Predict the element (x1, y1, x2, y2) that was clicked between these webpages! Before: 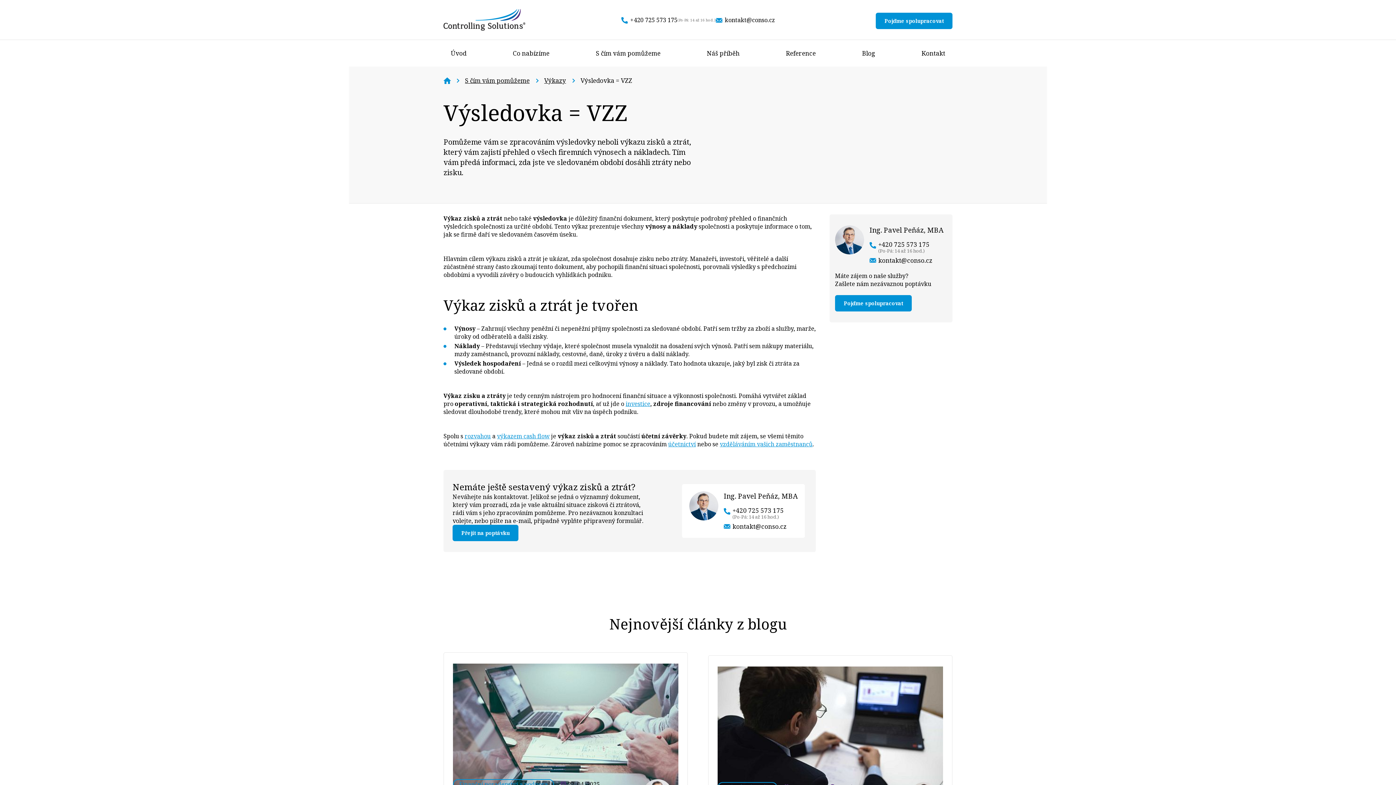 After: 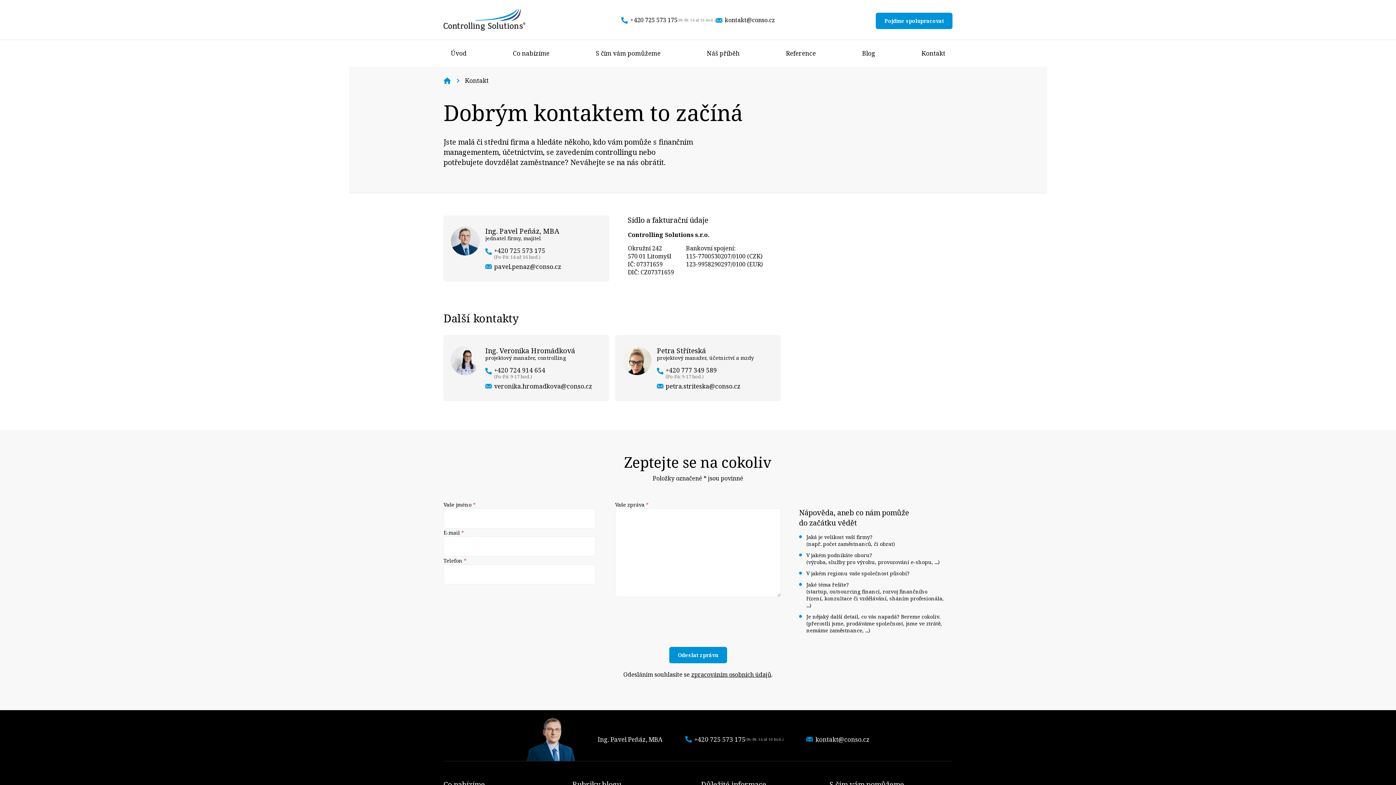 Action: label: Kontakt bbox: (914, 40, 952, 66)